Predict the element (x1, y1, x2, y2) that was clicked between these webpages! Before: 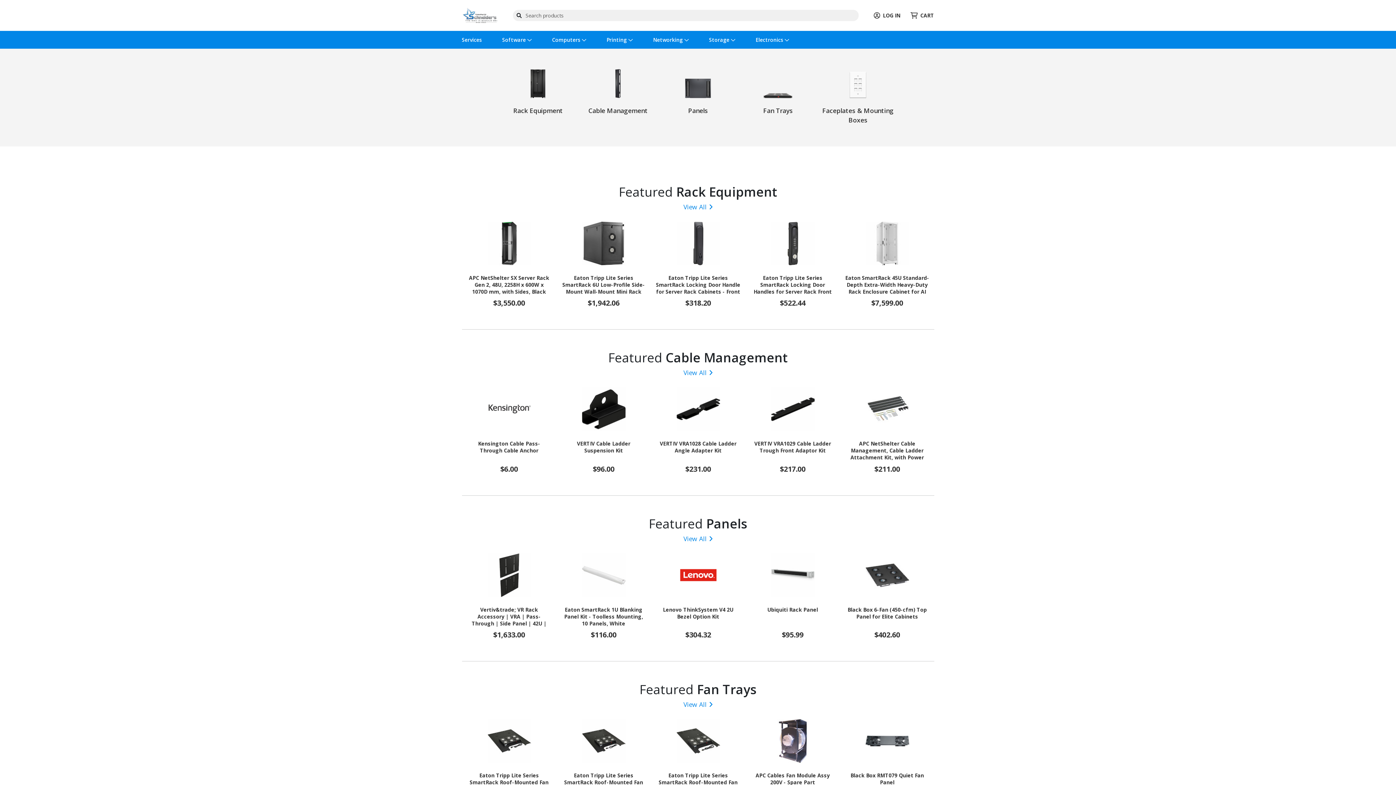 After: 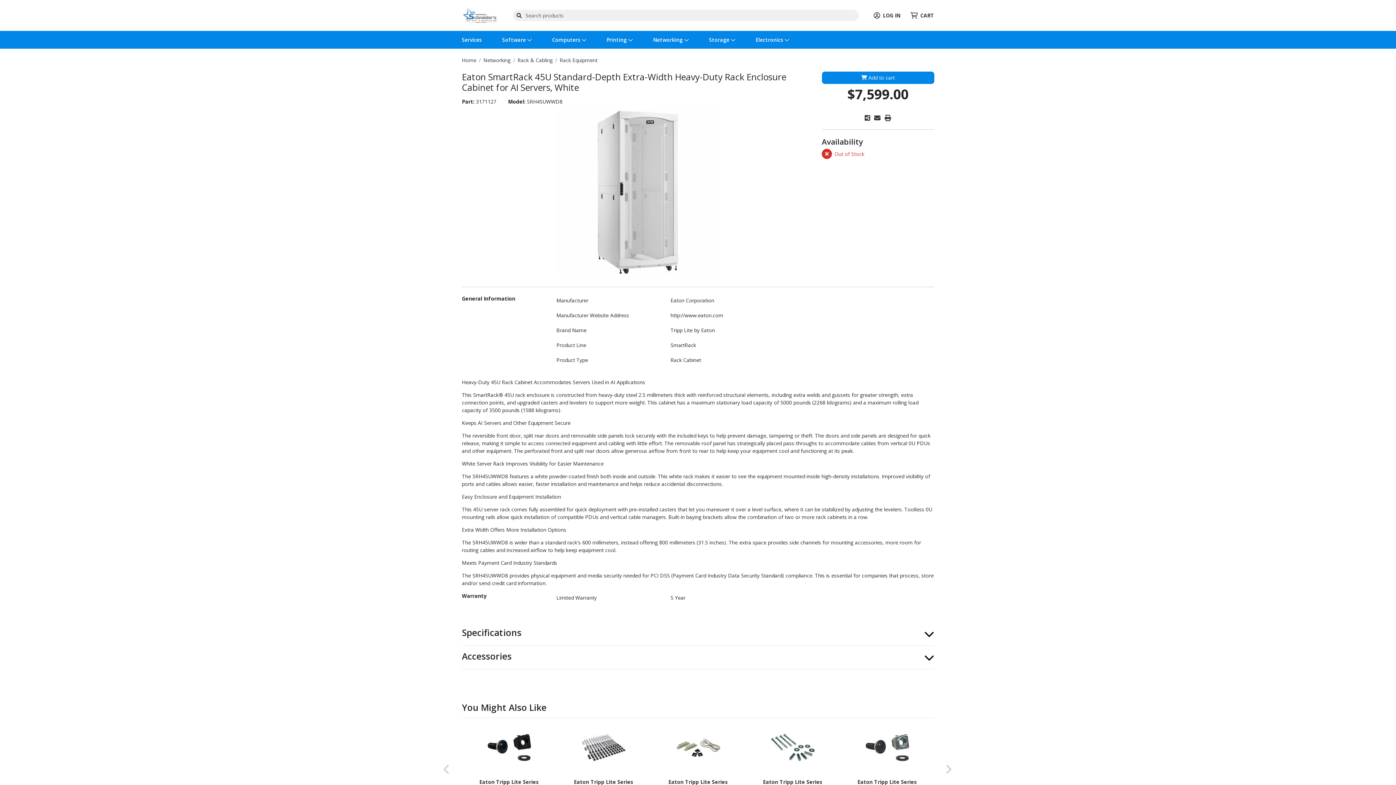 Action: bbox: (845, 267, 929, 308) label: Eaton SmartRack 45U Standard-Depth Extra-Width Heavy-Duty Rack Enclosure Cabinet for AI Servers, White
$7,599.00